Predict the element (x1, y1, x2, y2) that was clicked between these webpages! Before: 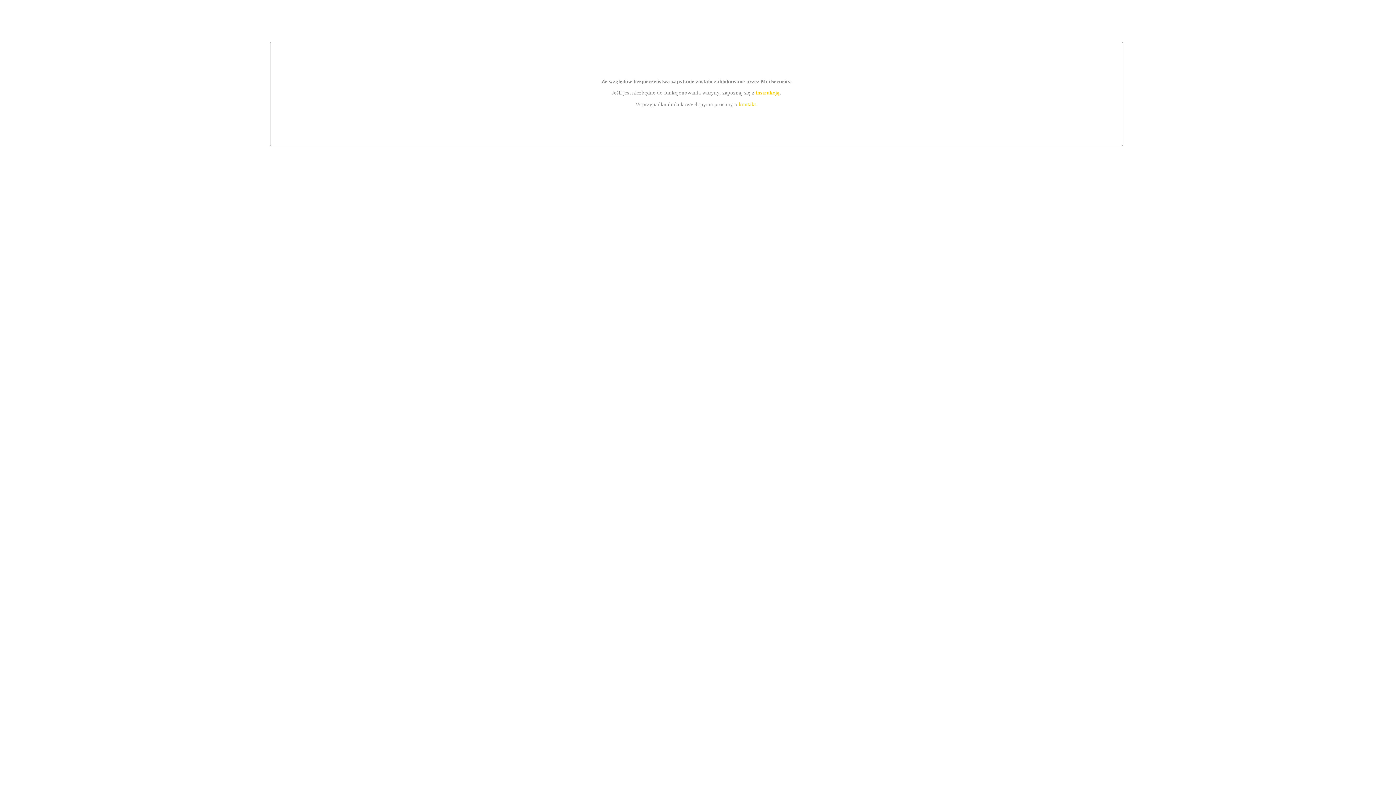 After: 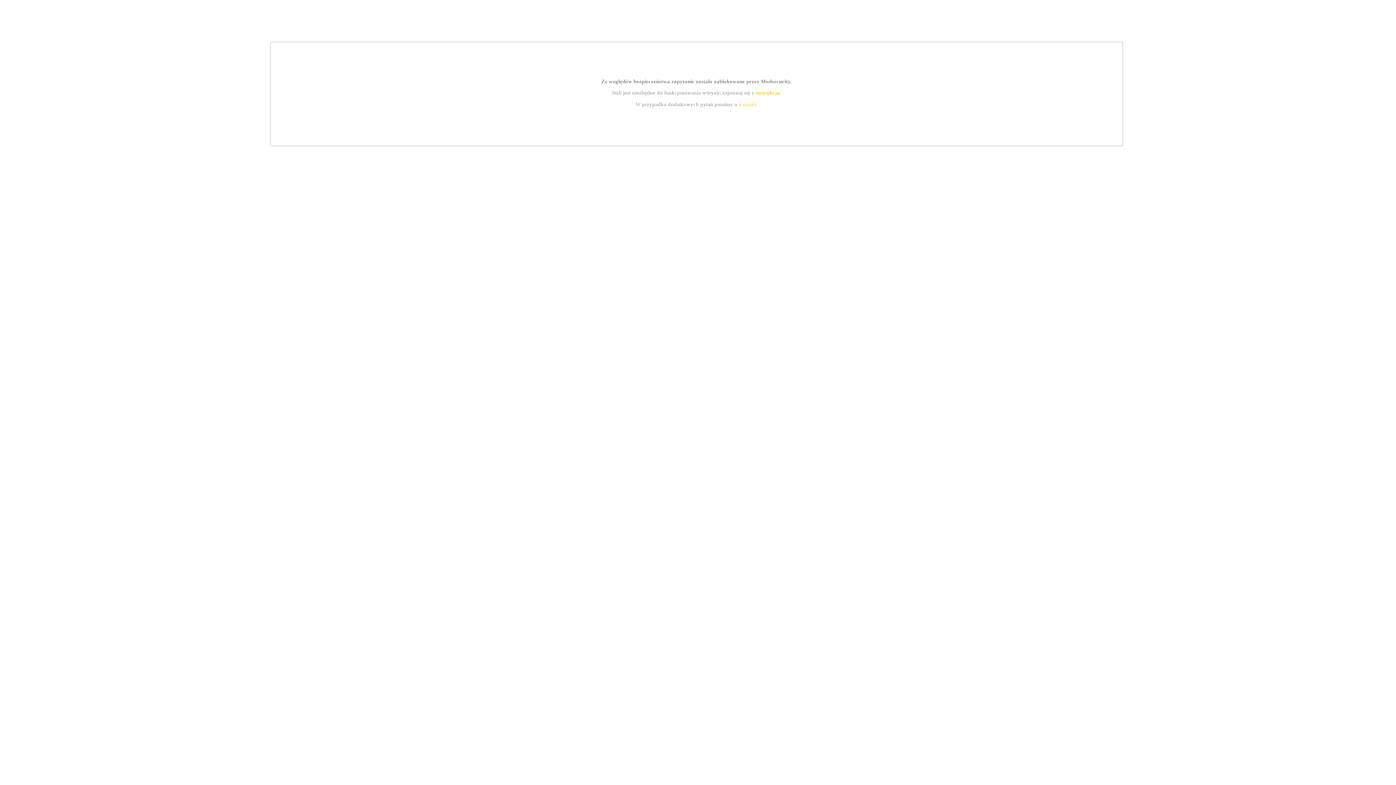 Action: label: instrukcją bbox: (755, 89, 779, 95)